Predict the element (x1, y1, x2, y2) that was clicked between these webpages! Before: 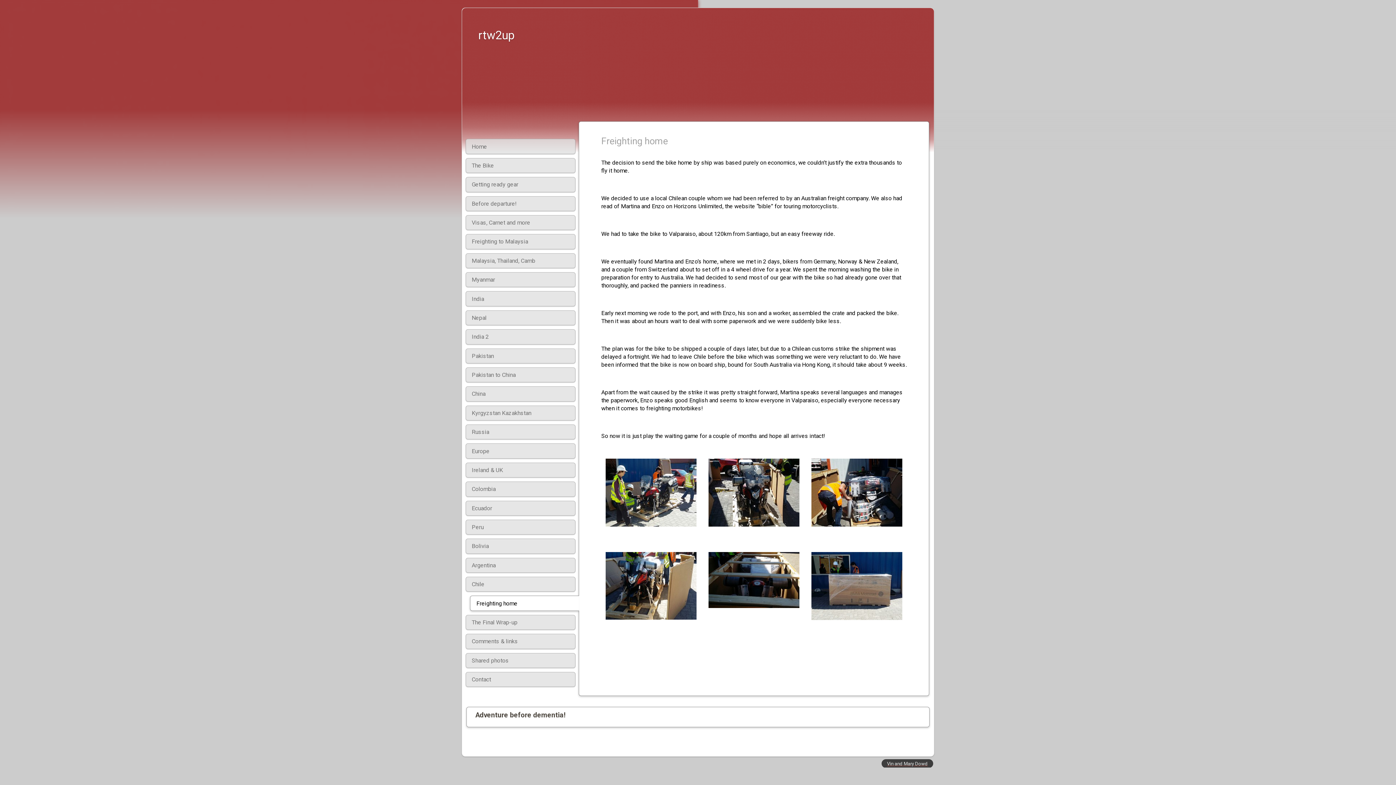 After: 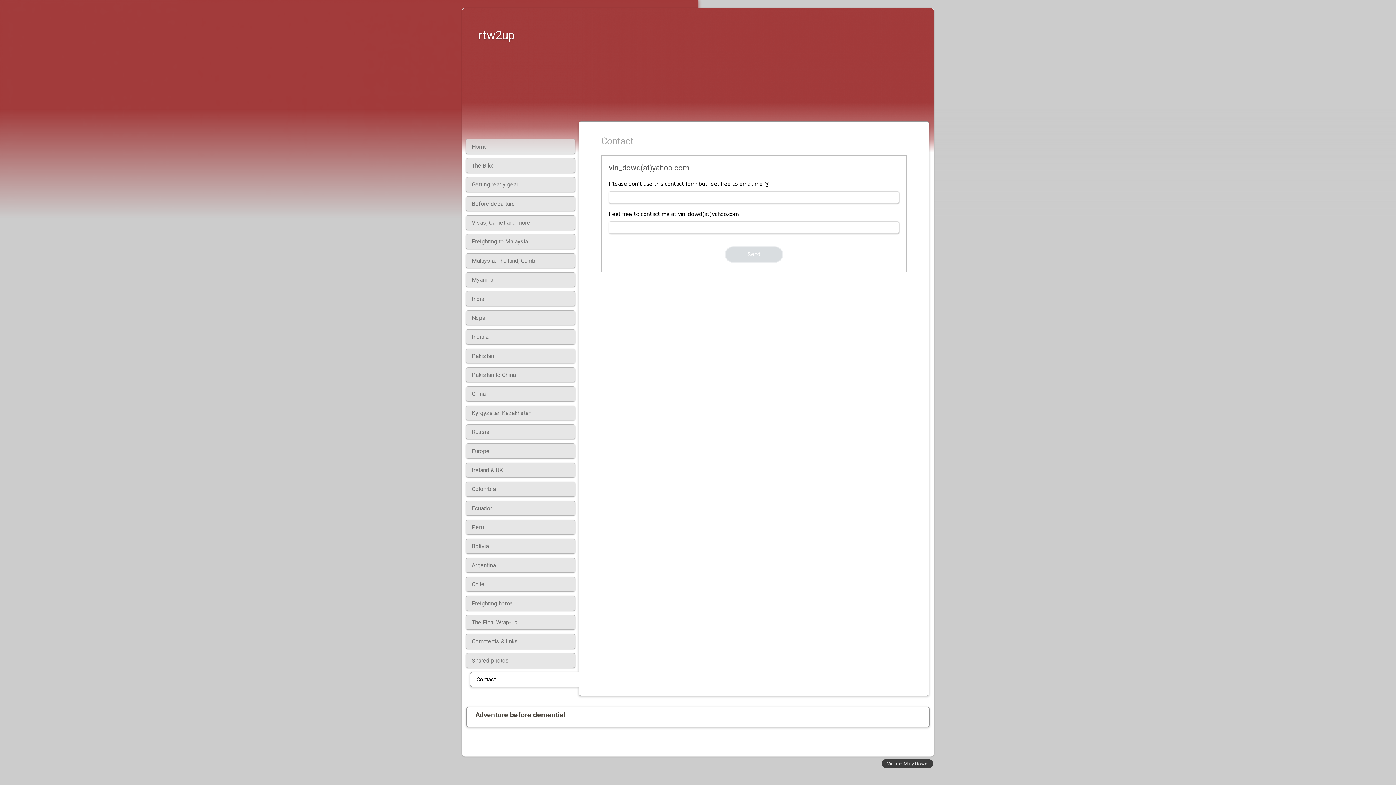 Action: label: Contact bbox: (465, 672, 575, 687)